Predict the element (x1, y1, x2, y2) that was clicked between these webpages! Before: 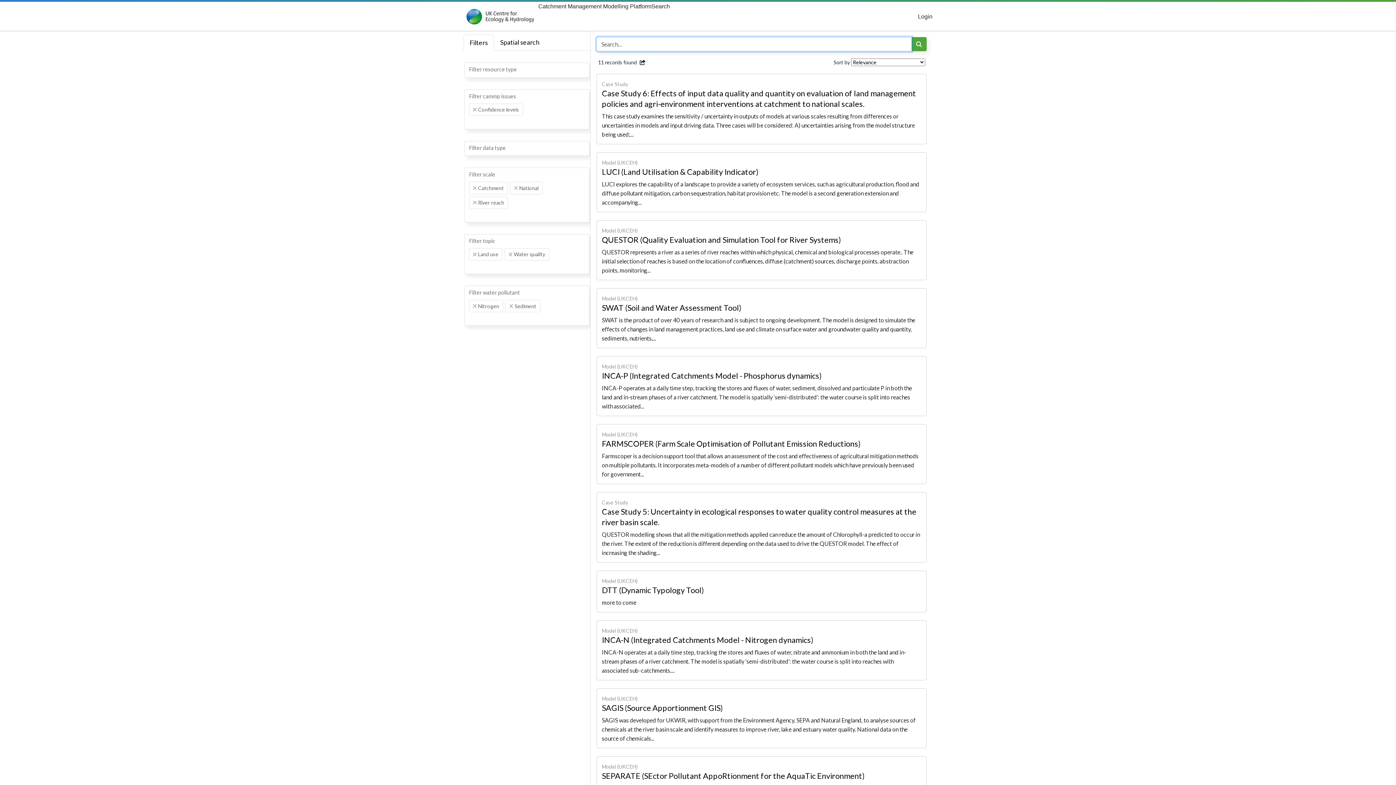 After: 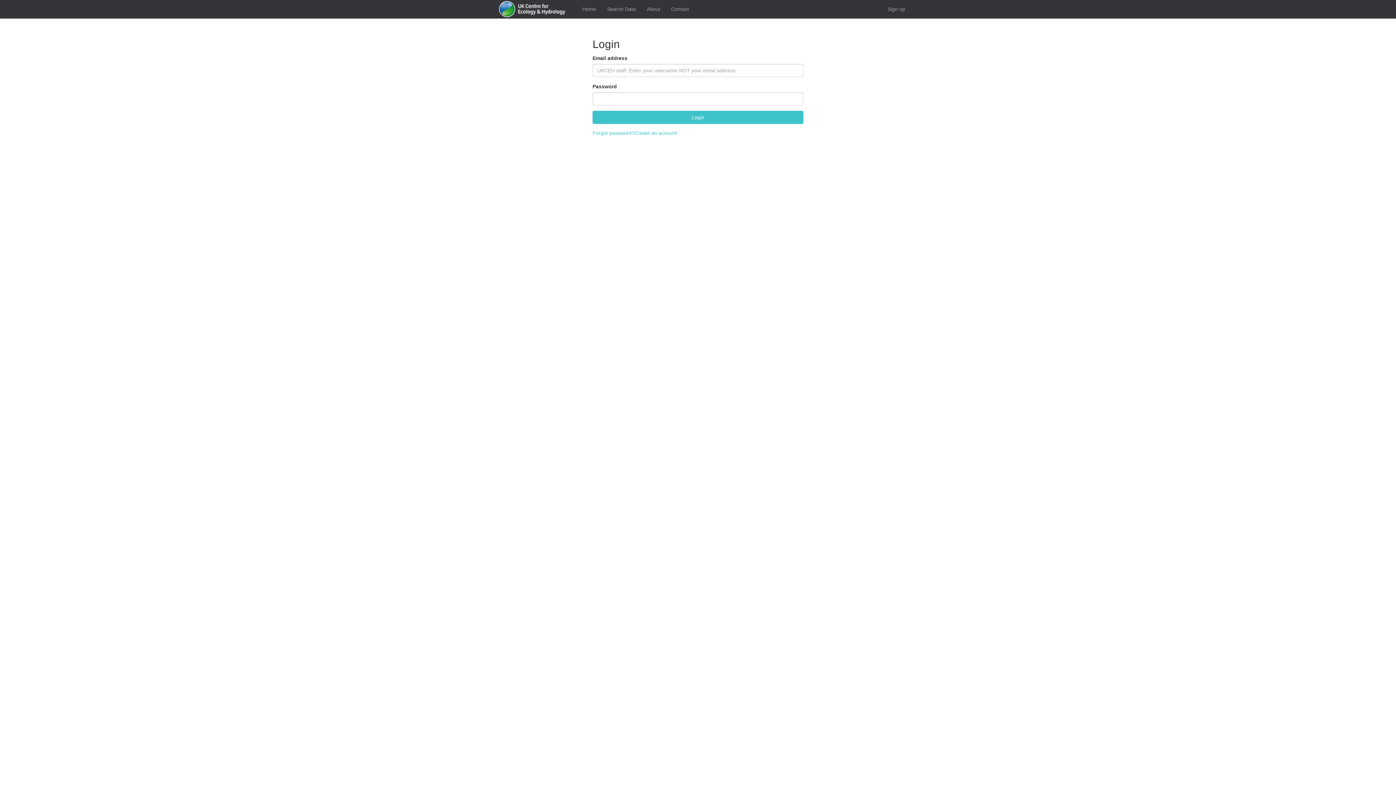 Action: bbox: (918, 13, 932, 19) label: Login